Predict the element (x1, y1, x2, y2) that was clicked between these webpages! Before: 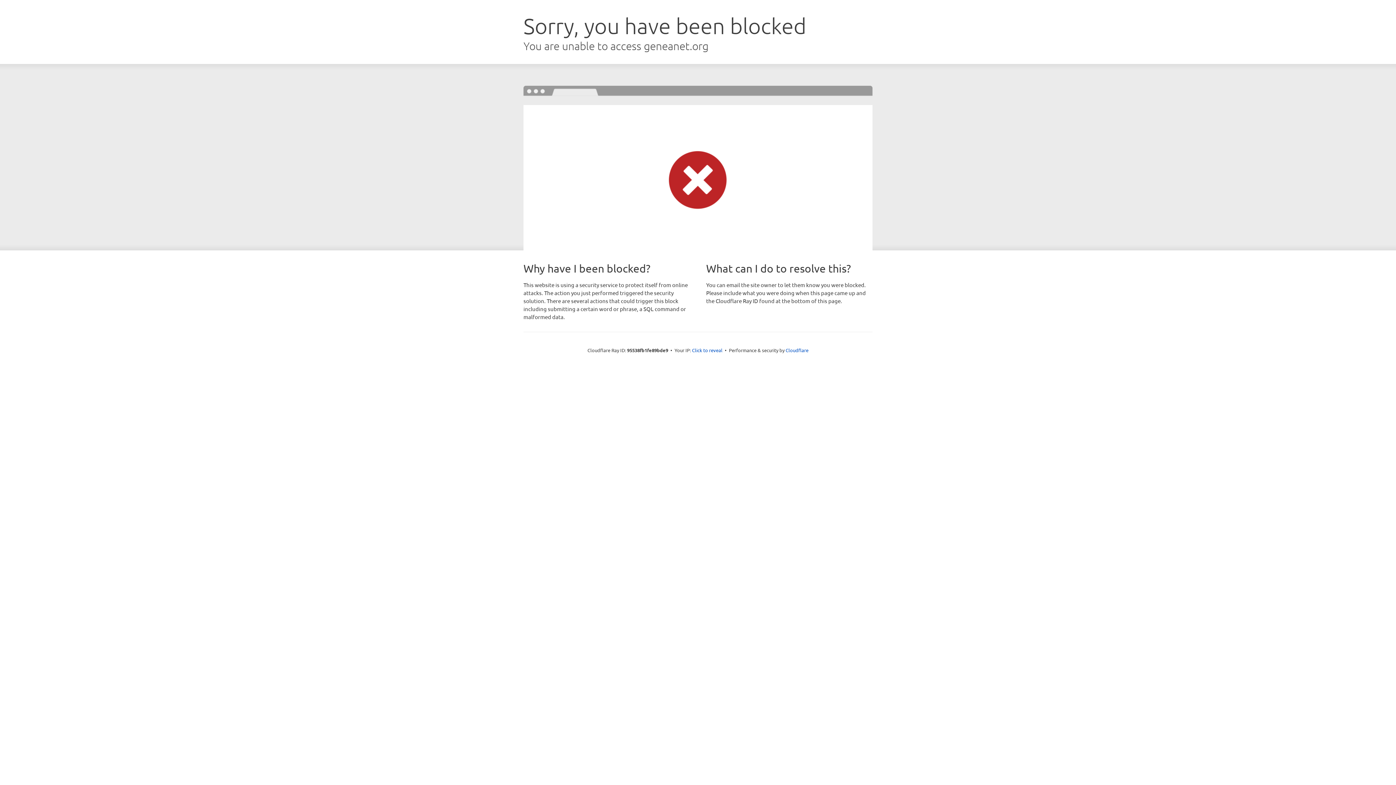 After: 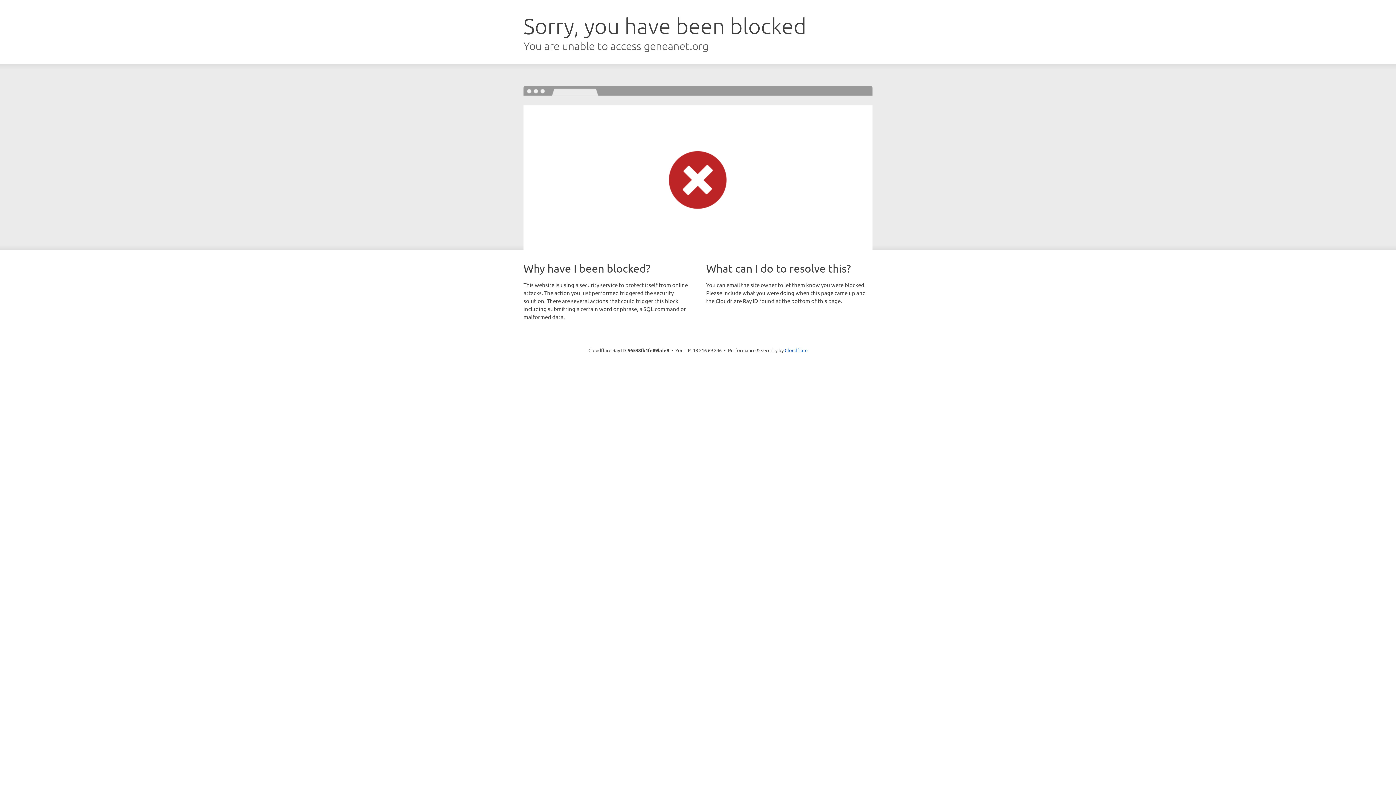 Action: bbox: (692, 346, 722, 353) label: Click to reveal